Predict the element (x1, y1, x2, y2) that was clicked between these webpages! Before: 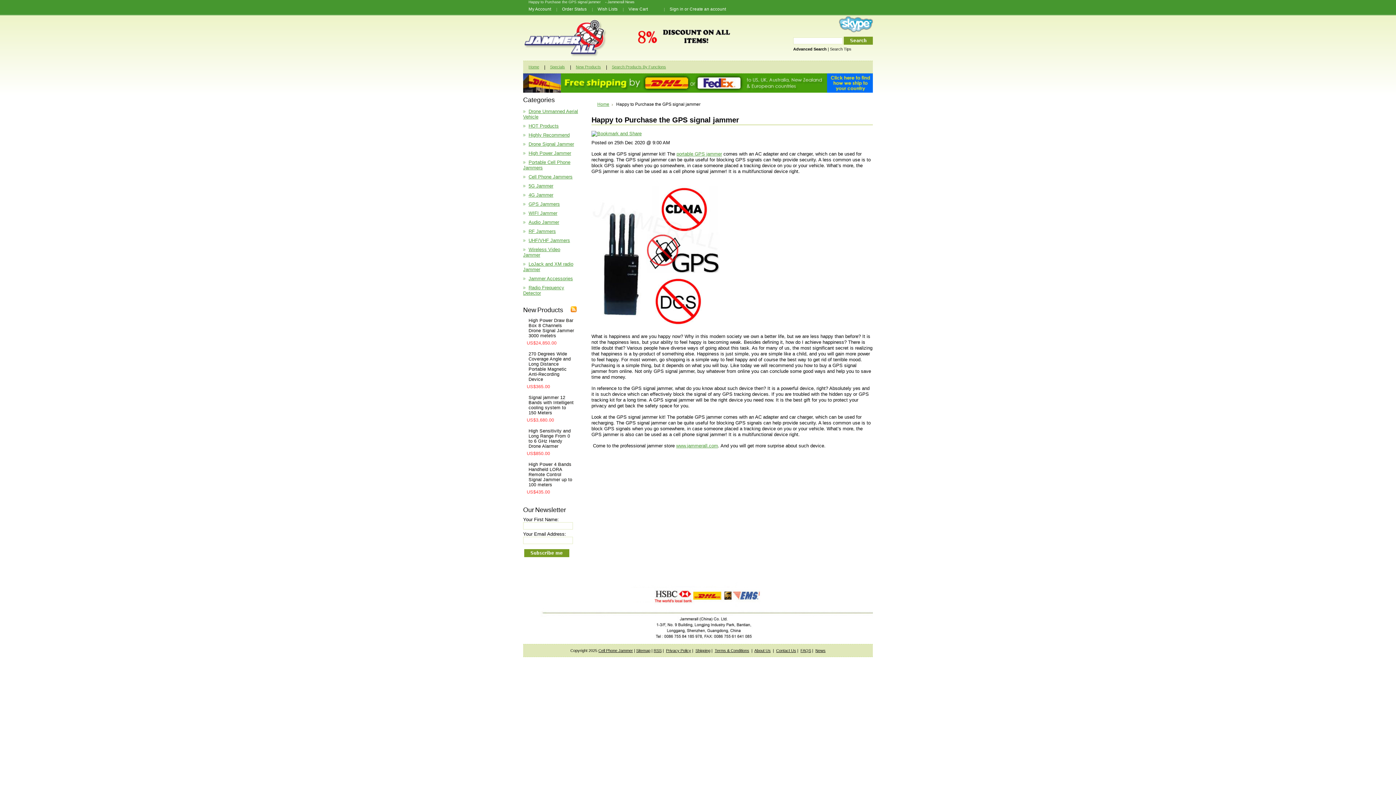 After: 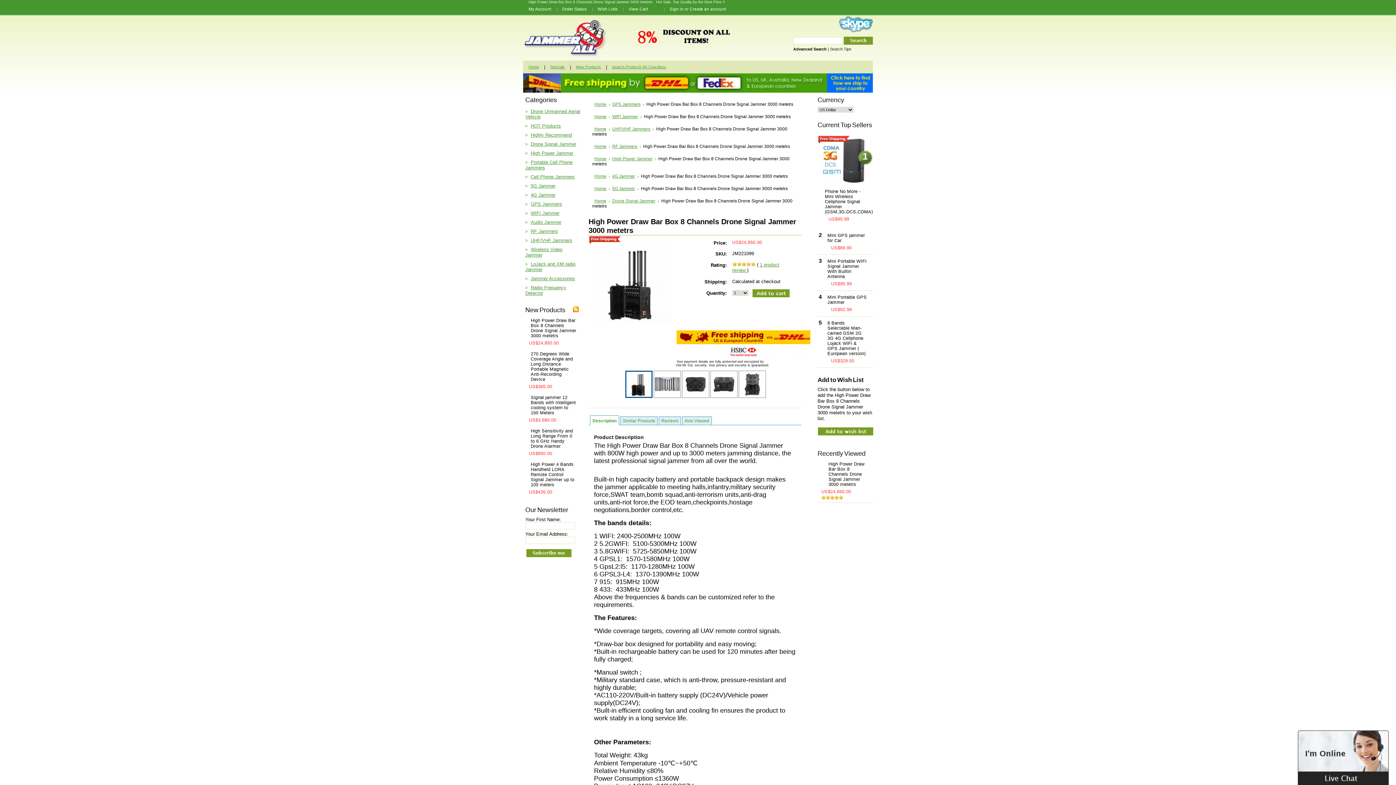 Action: label: High Power Draw Bar Box 8 Channels Drone Signal Jammer 3000 metetrs bbox: (526, 318, 574, 339)